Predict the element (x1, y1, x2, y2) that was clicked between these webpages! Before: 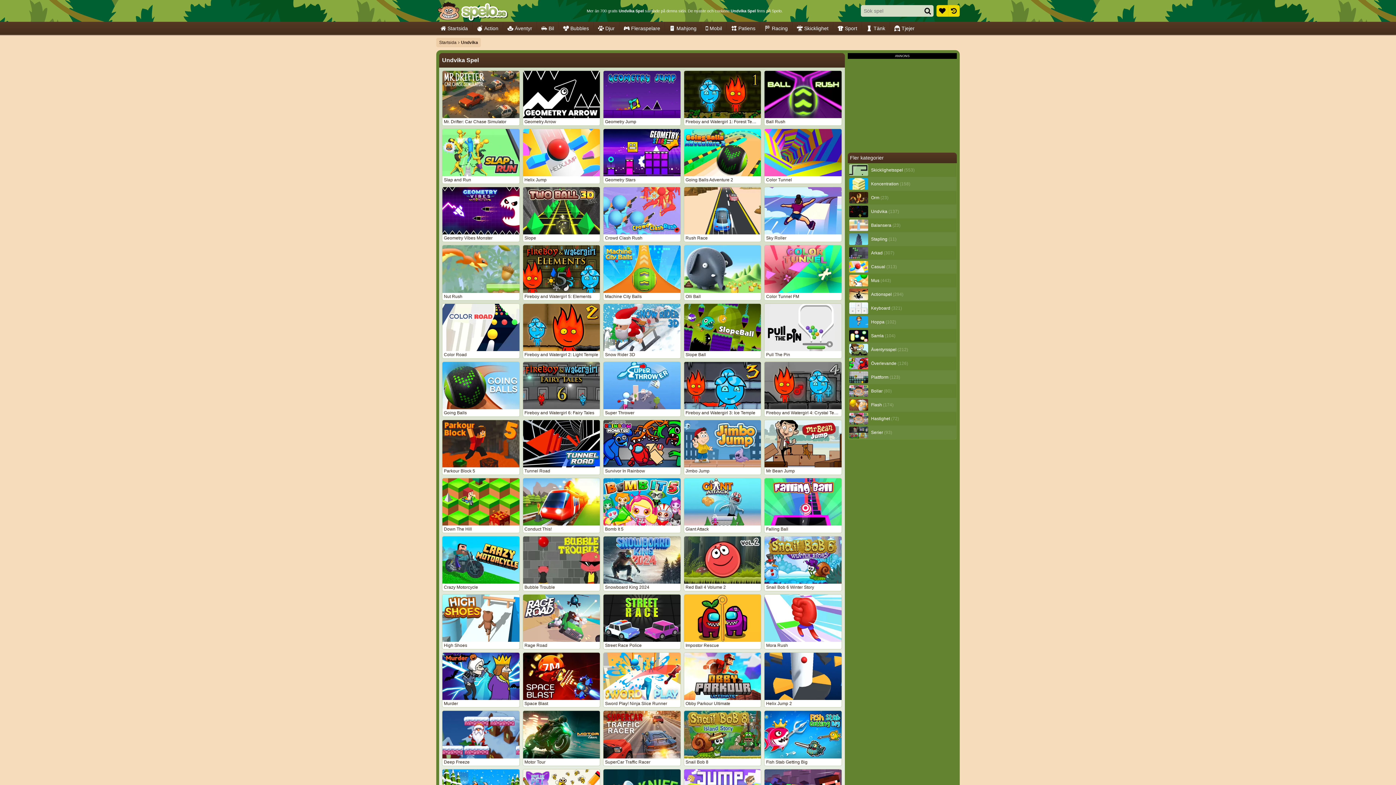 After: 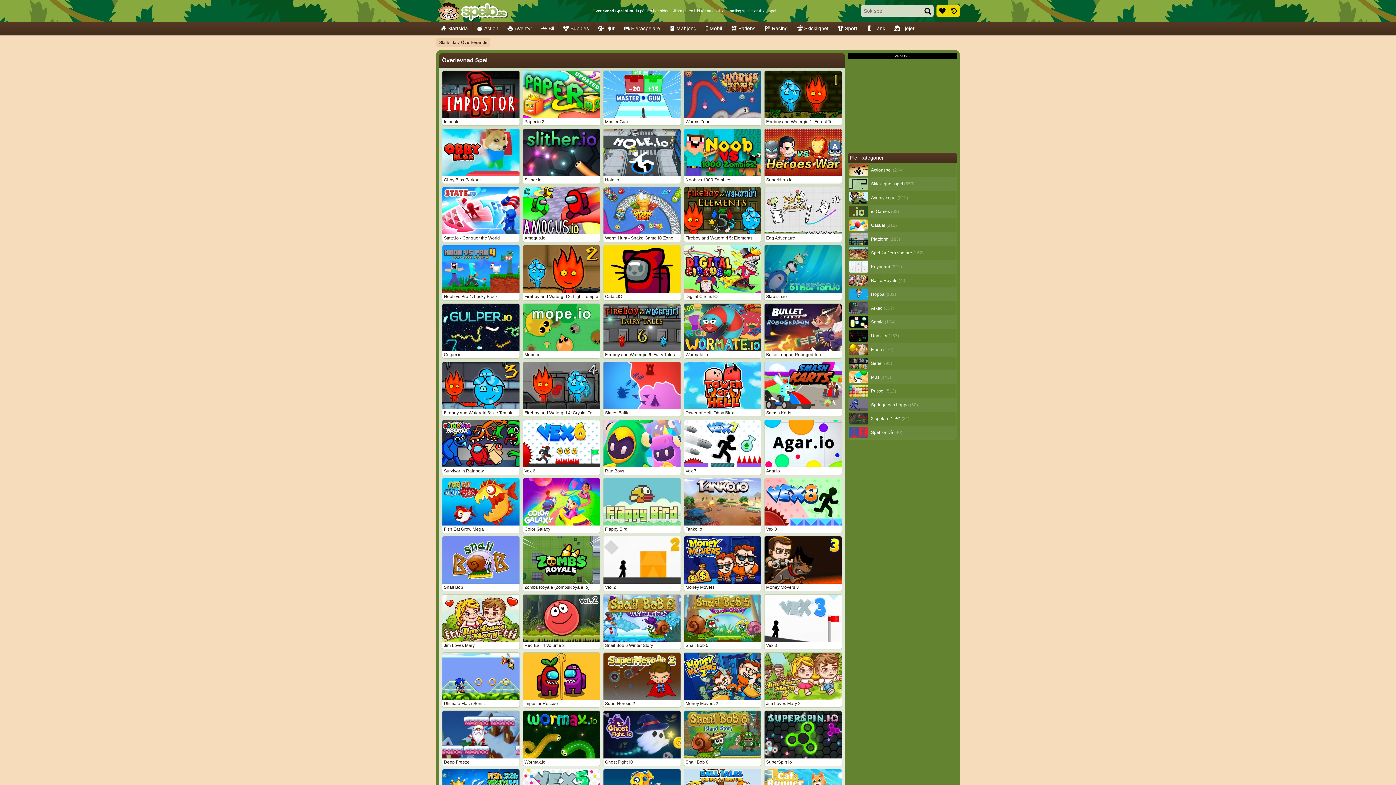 Action: bbox: (848, 356, 956, 370) label: Överlevande (126)